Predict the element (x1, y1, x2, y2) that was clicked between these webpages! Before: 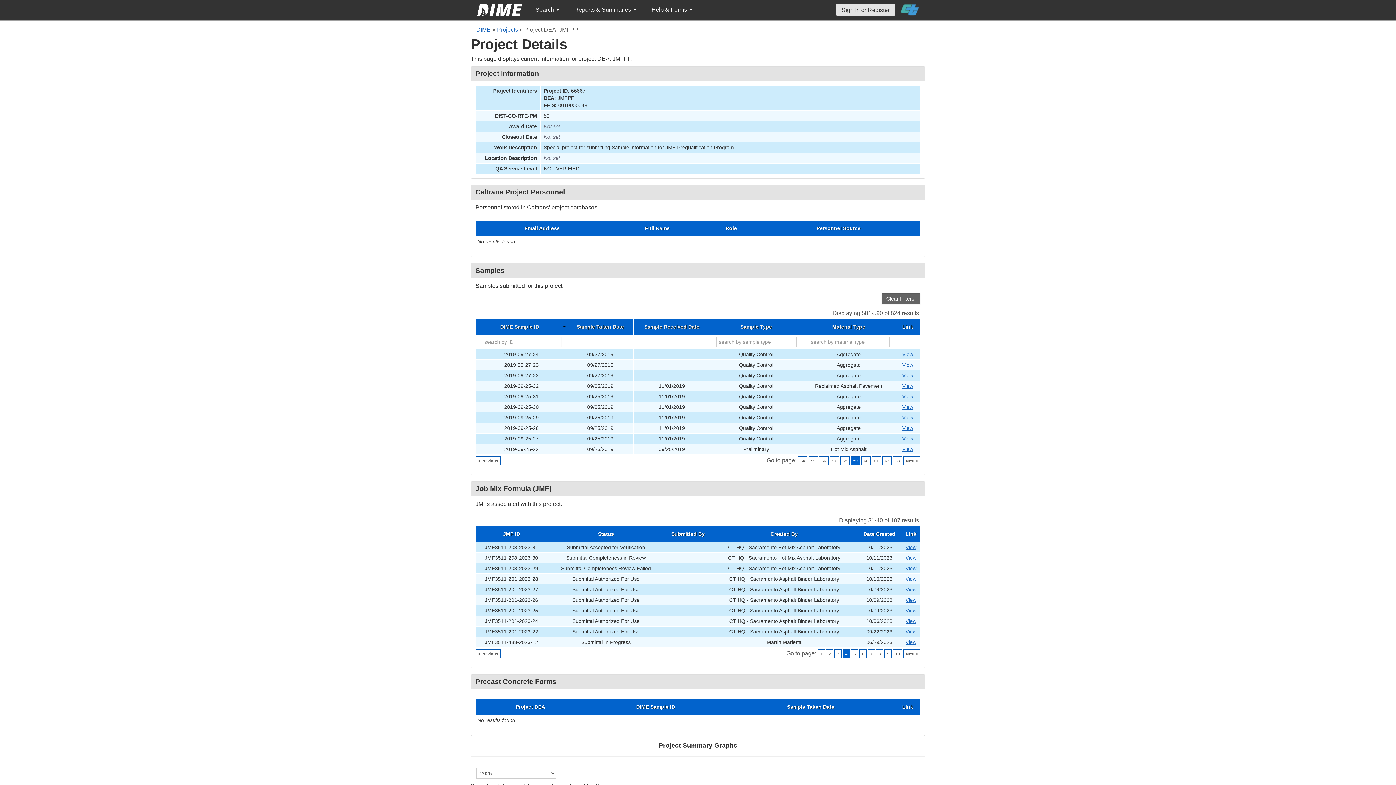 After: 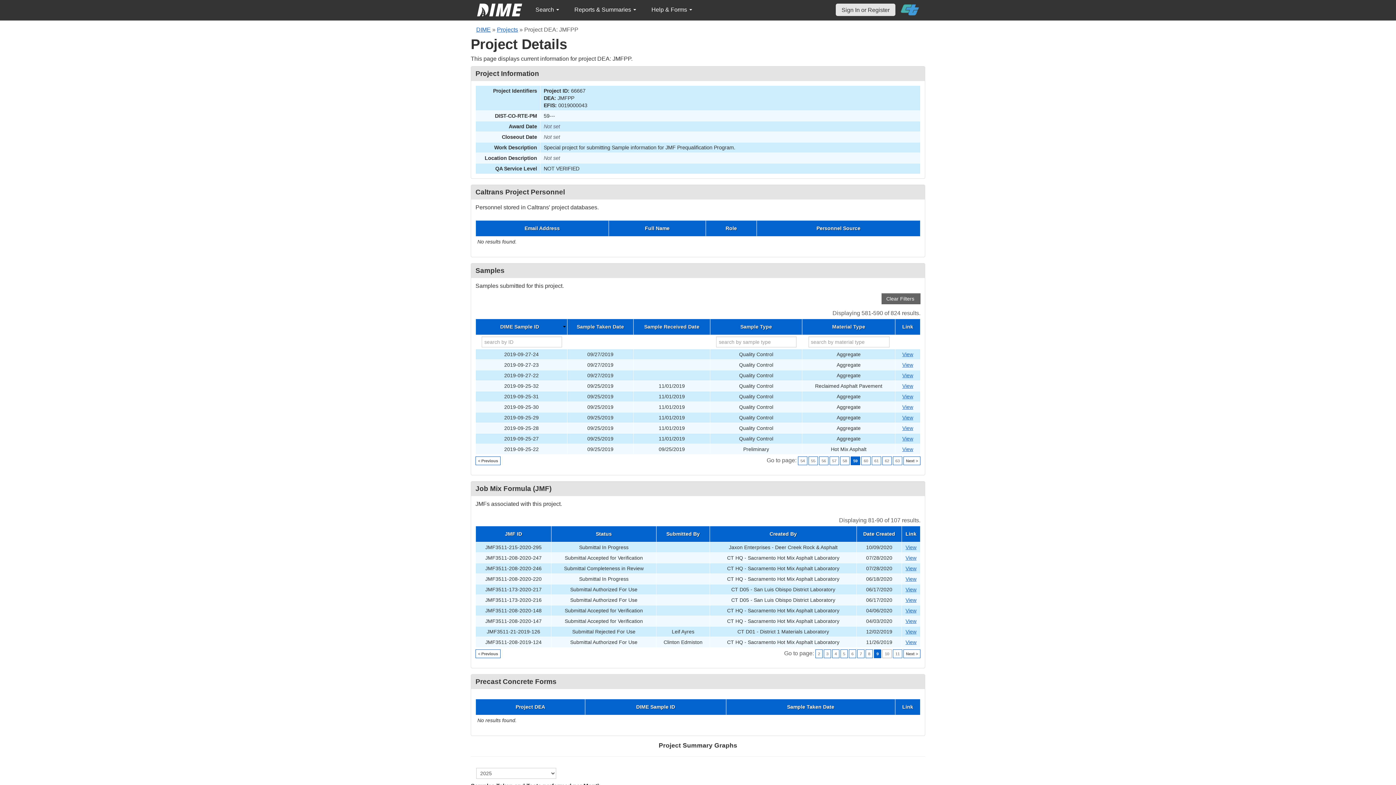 Action: bbox: (884, 649, 892, 658) label: 9